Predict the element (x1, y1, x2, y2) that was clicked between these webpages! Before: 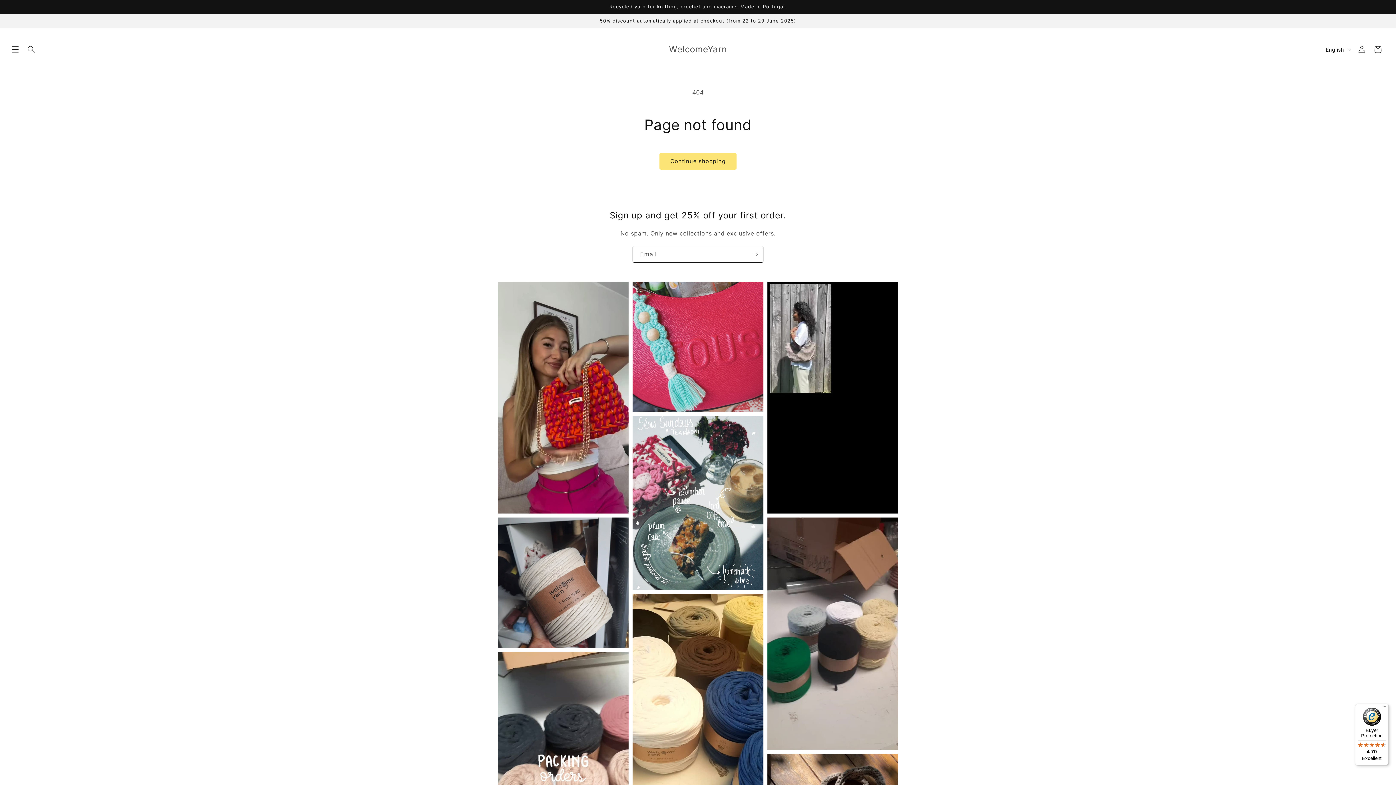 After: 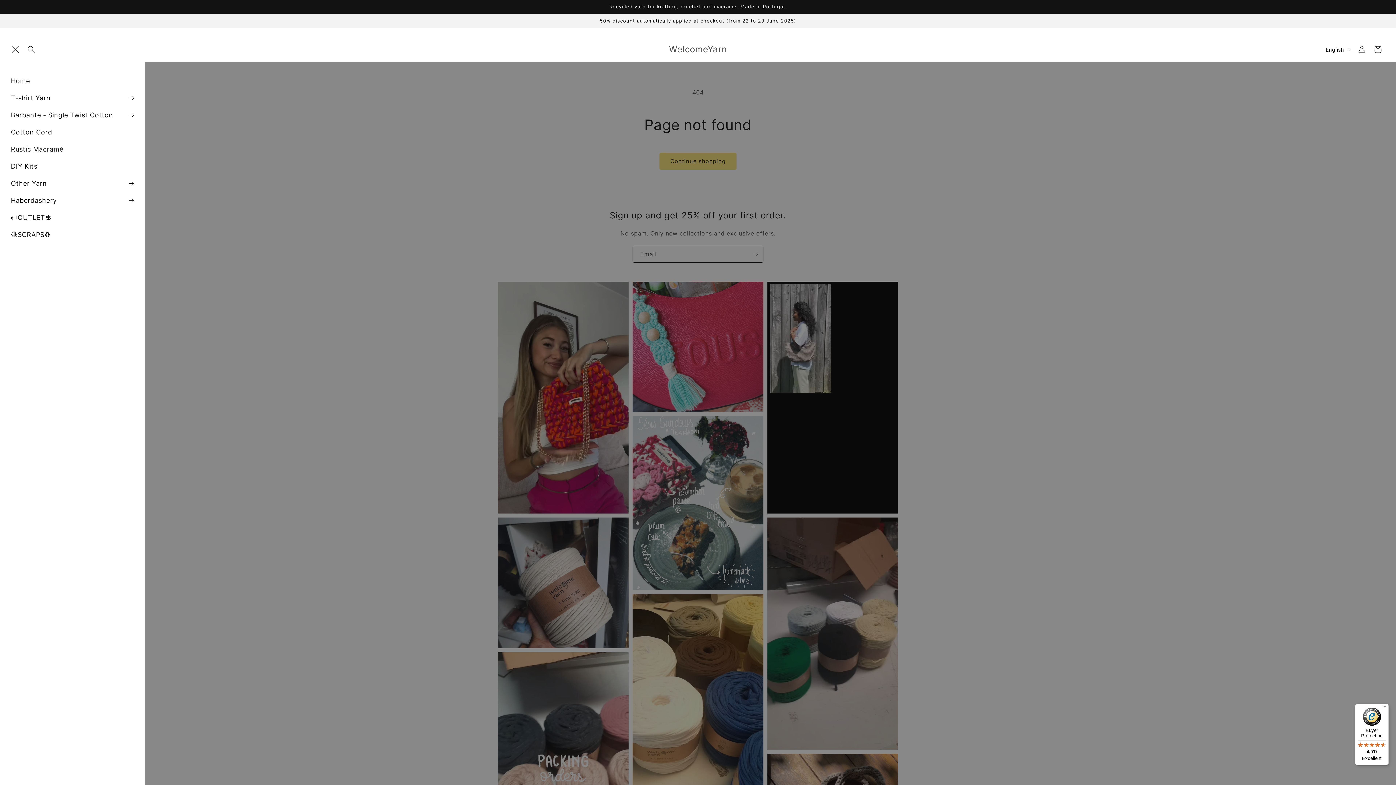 Action: label: Menu bbox: (7, 41, 23, 57)